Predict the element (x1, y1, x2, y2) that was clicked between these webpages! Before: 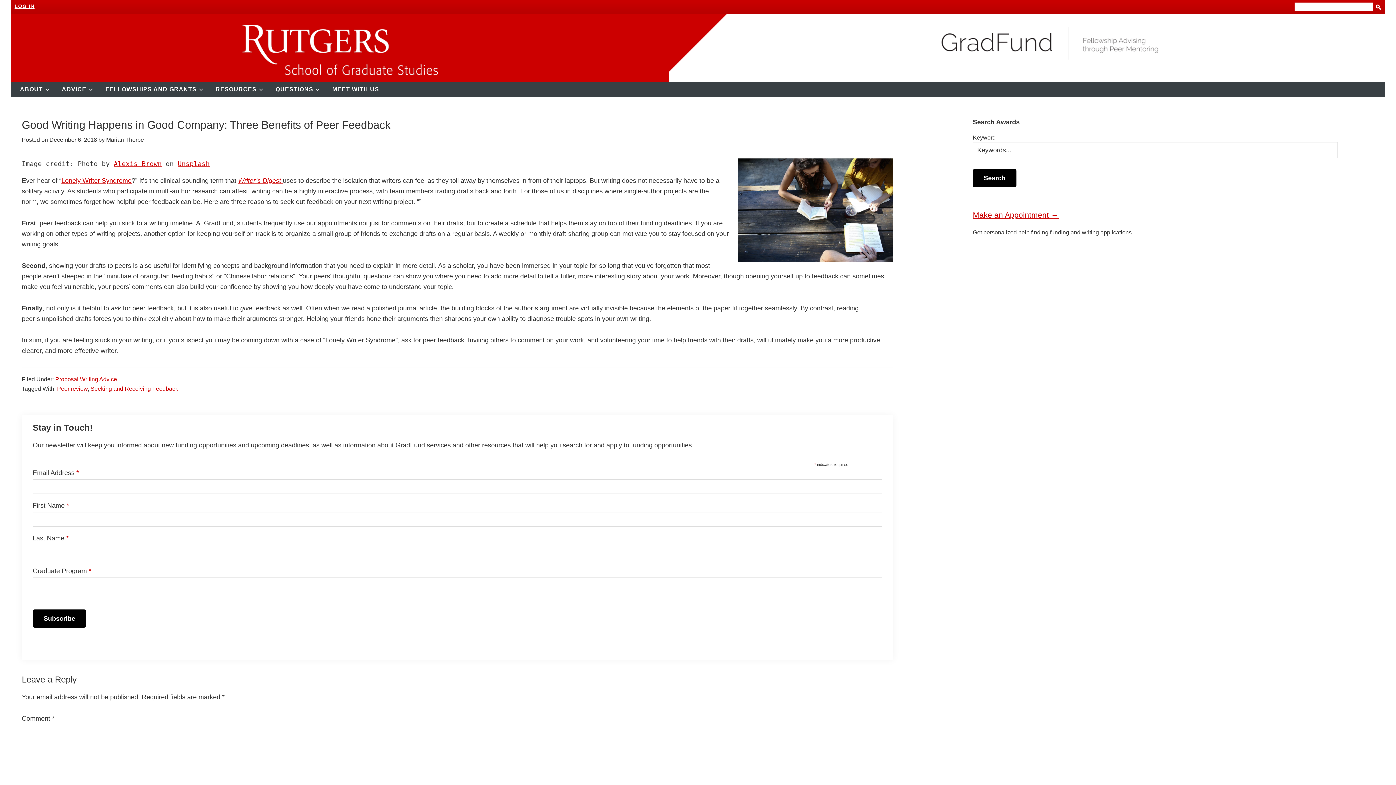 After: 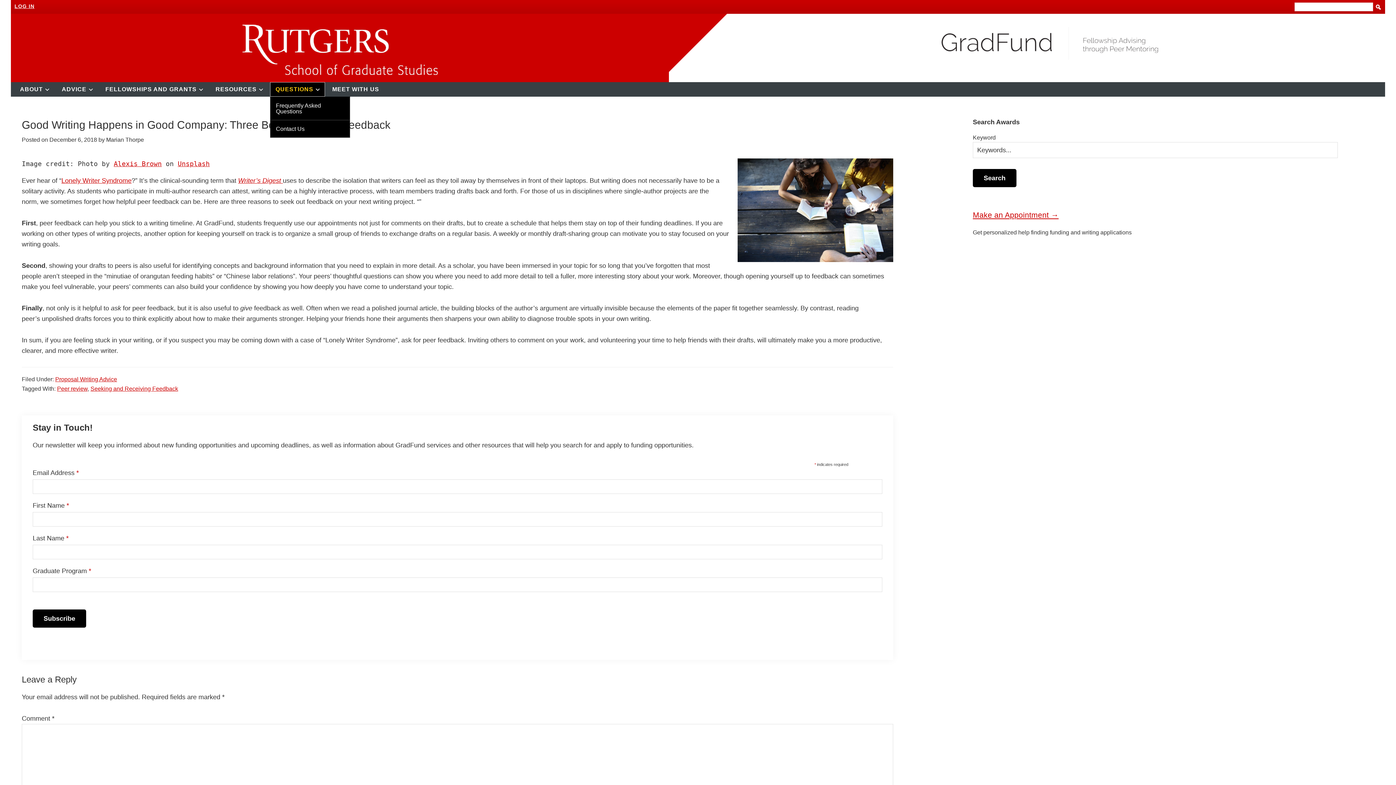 Action: label: QUESTIONS bbox: (270, 82, 325, 96)